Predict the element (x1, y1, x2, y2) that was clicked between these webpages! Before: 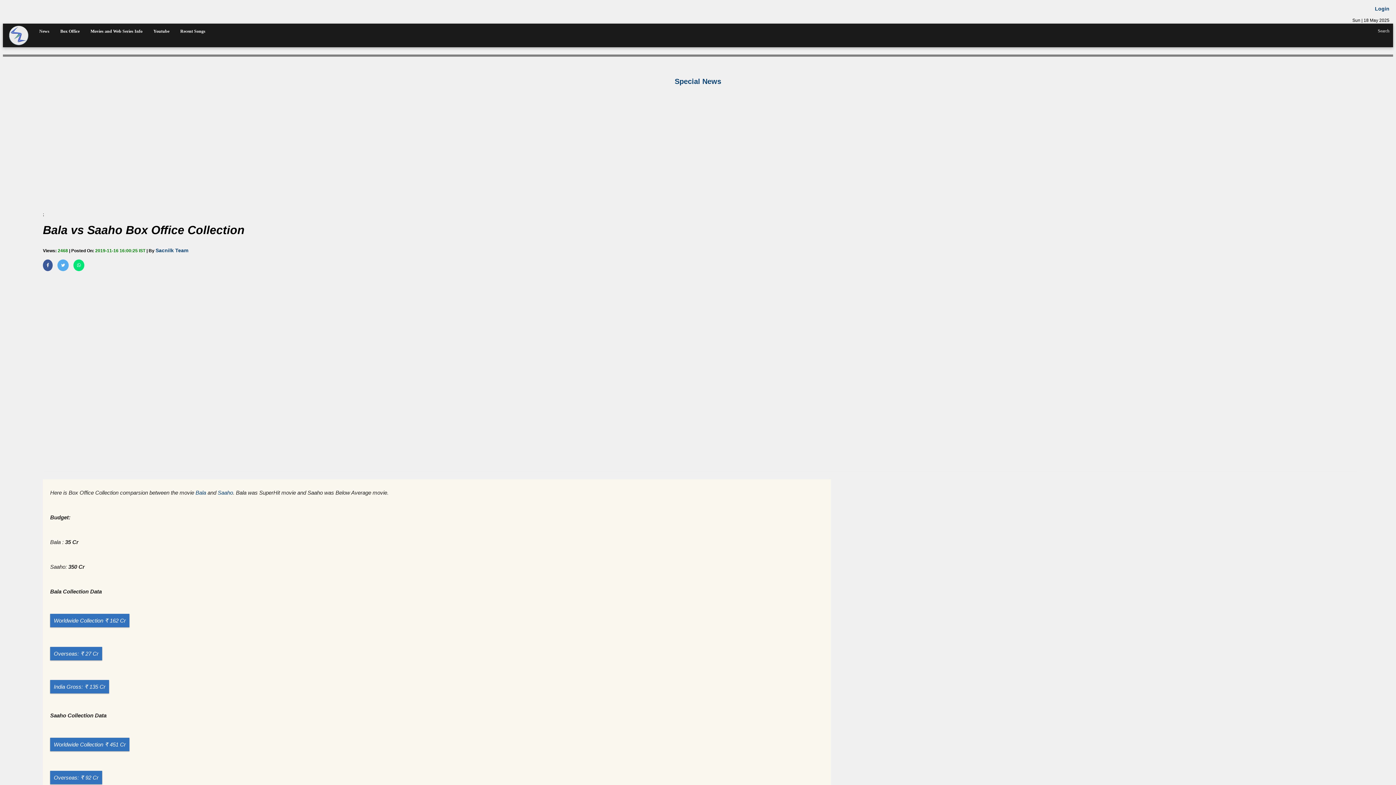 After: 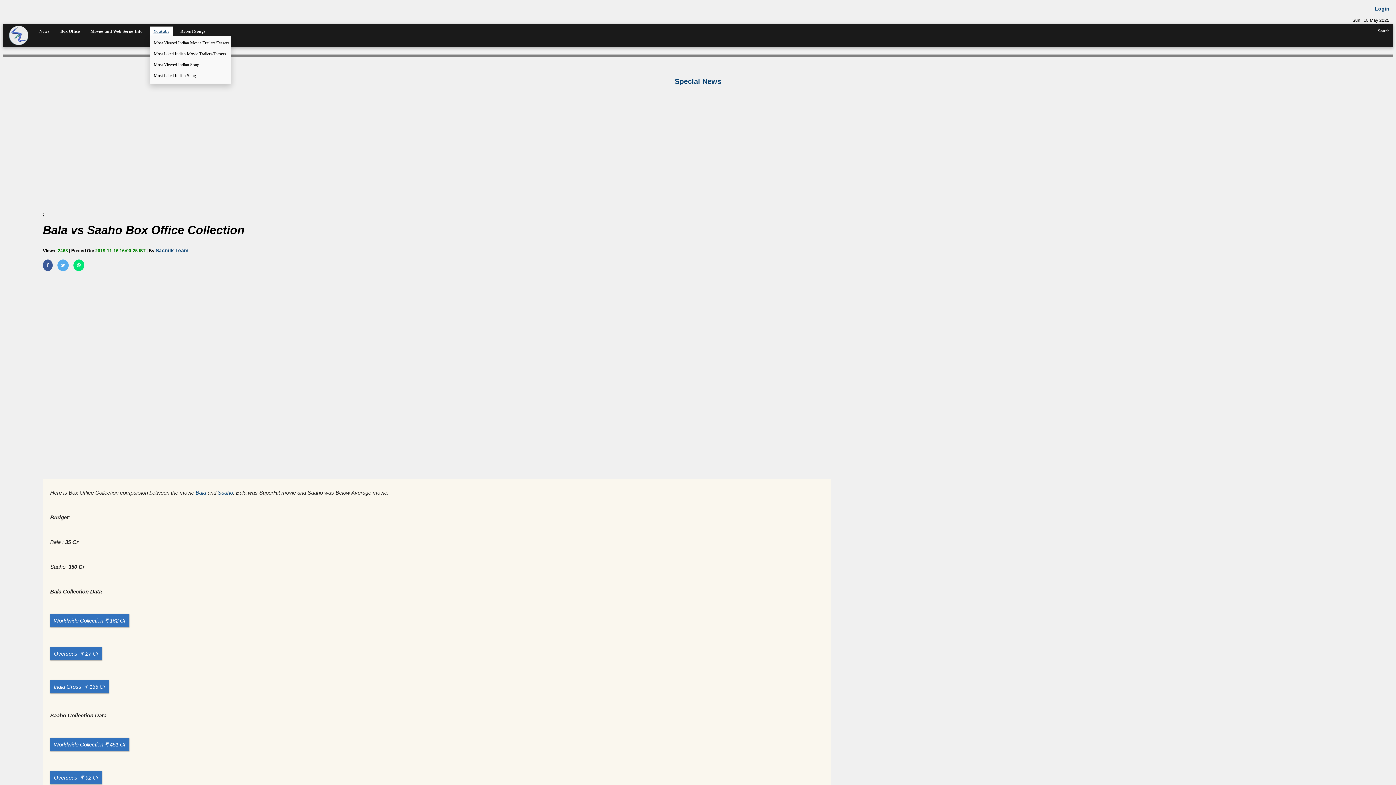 Action: bbox: (149, 26, 173, 36) label: Youtube